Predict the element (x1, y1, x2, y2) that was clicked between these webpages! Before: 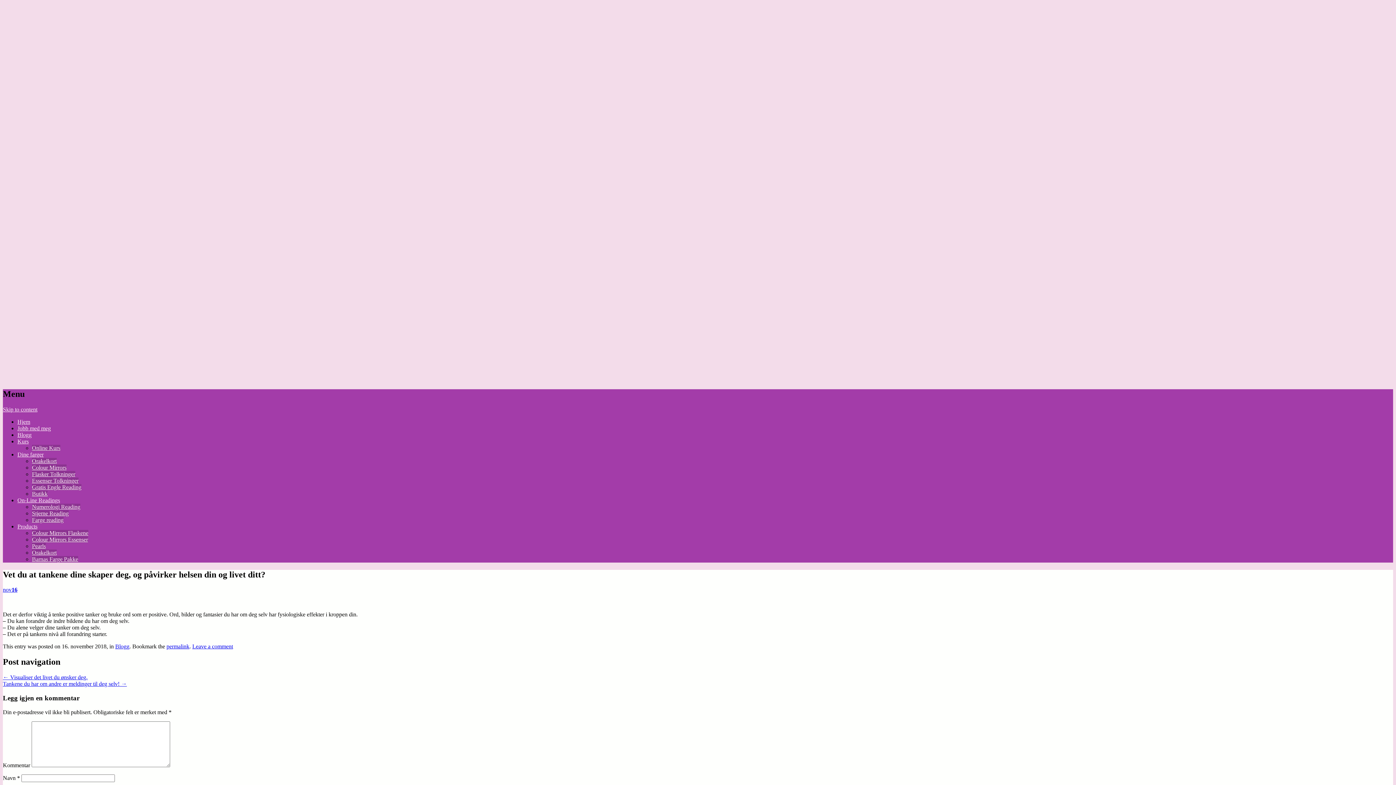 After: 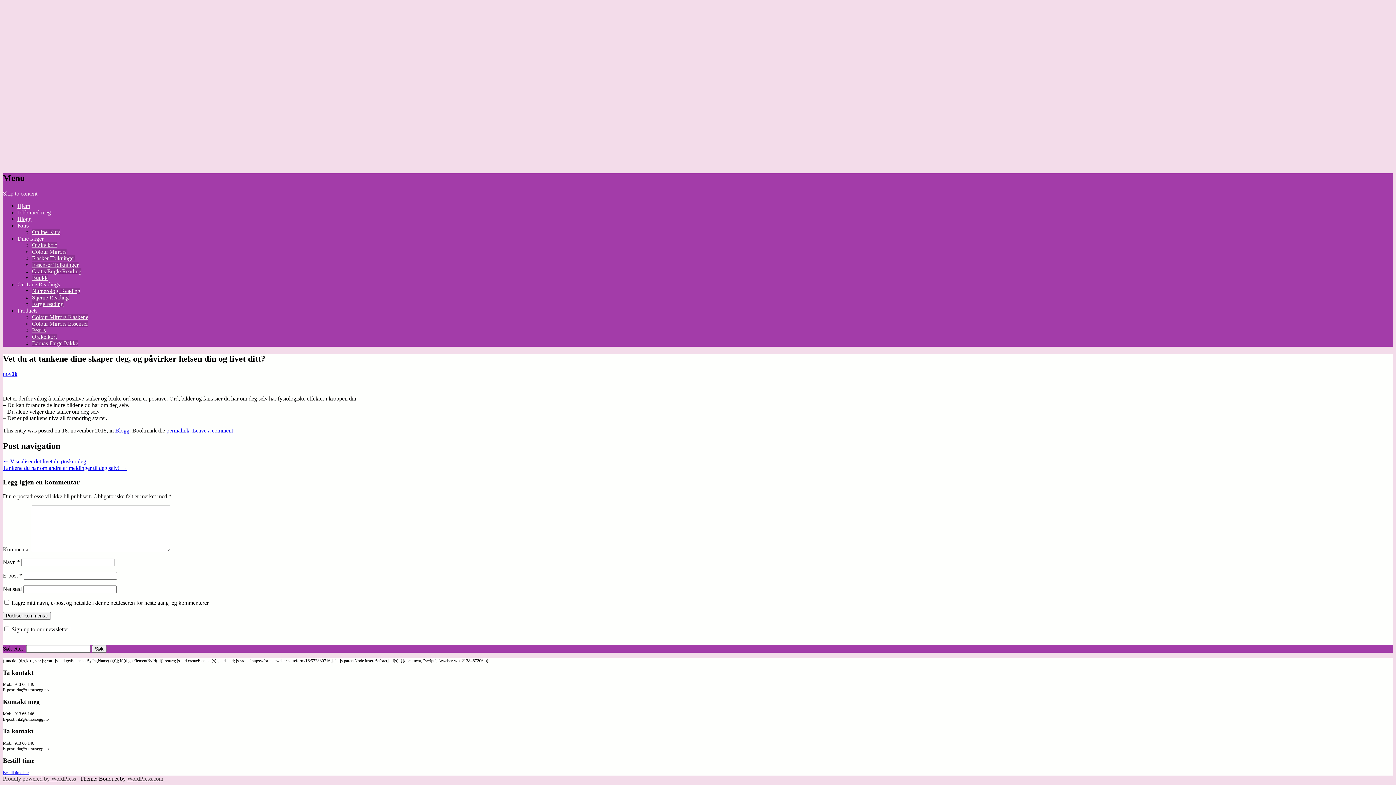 Action: label: Leave a comment bbox: (192, 643, 233, 649)